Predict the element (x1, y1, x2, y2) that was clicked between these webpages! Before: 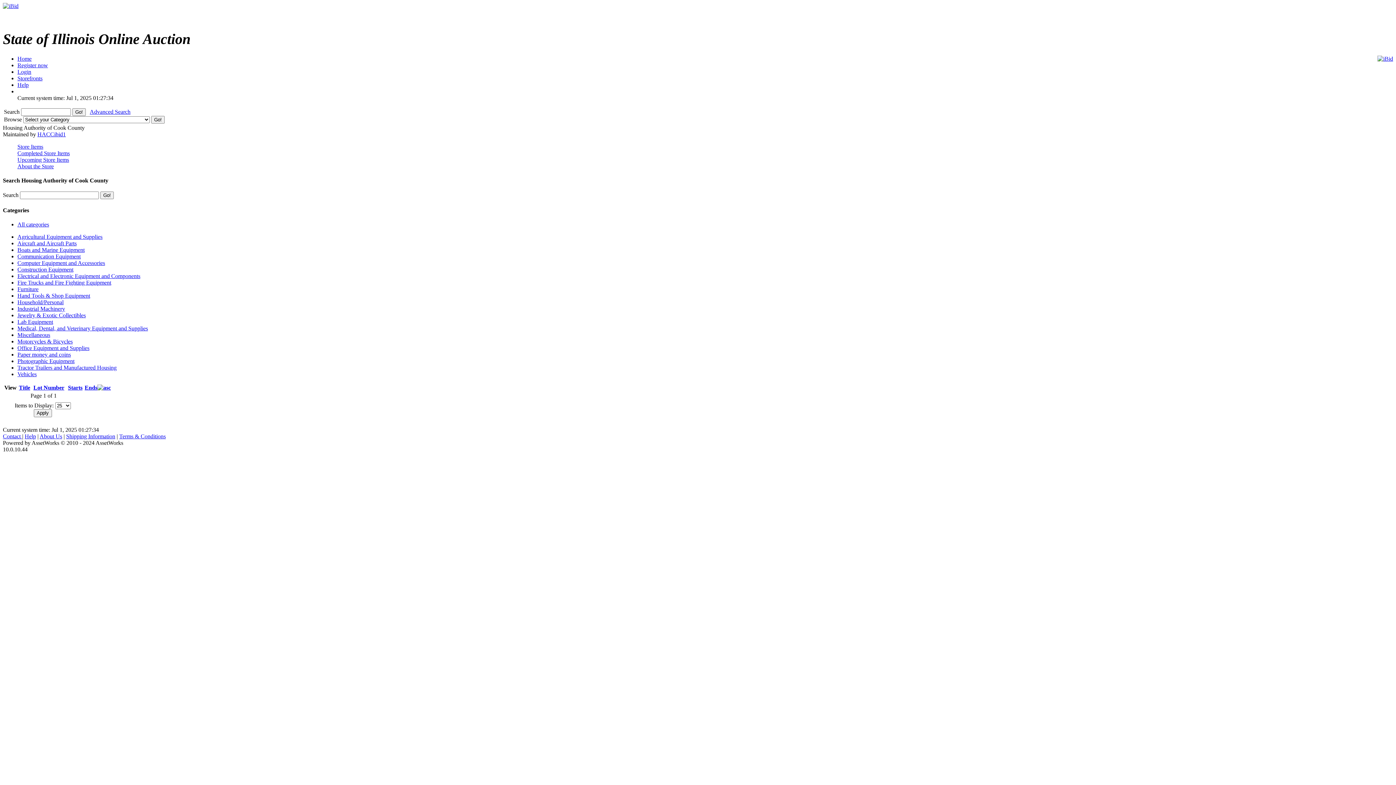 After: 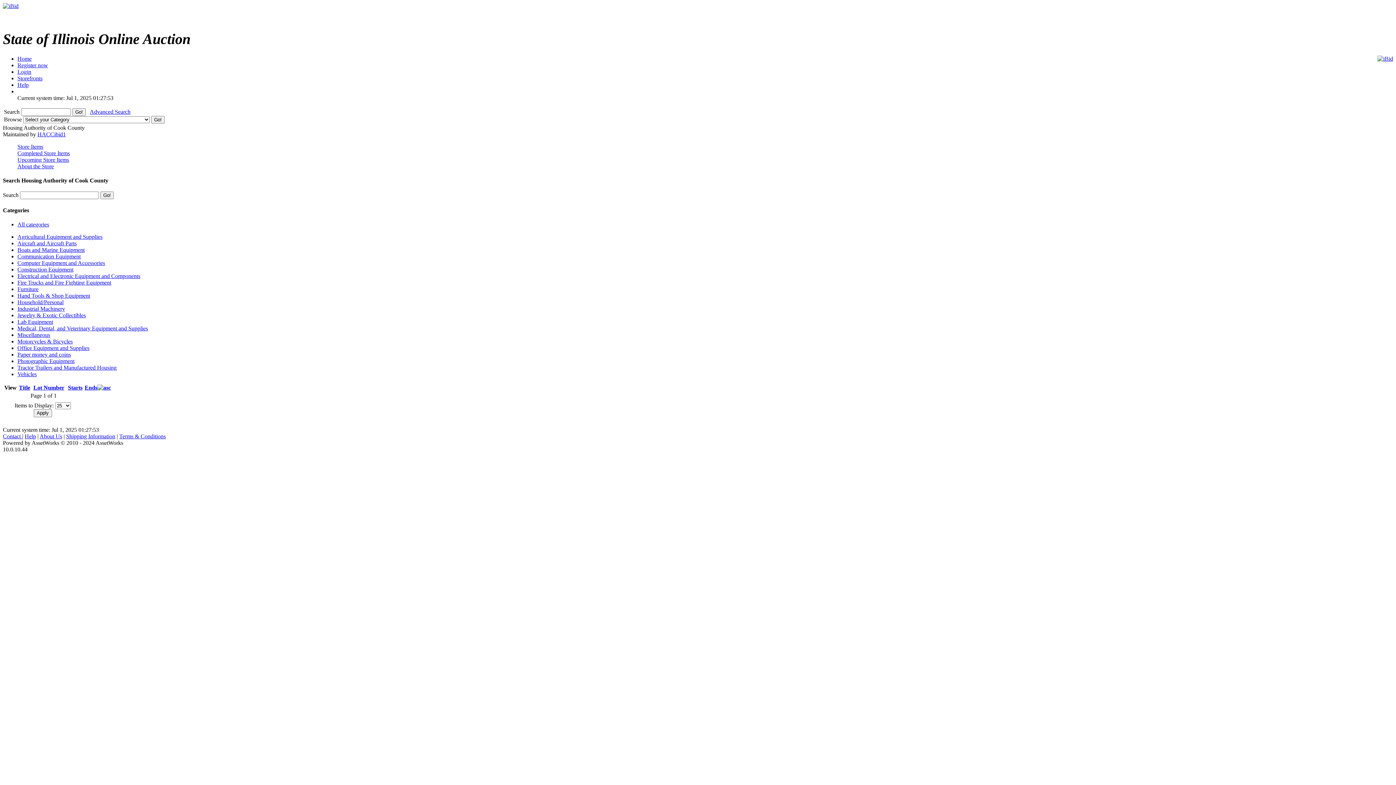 Action: label: Household/Personal bbox: (17, 299, 63, 305)